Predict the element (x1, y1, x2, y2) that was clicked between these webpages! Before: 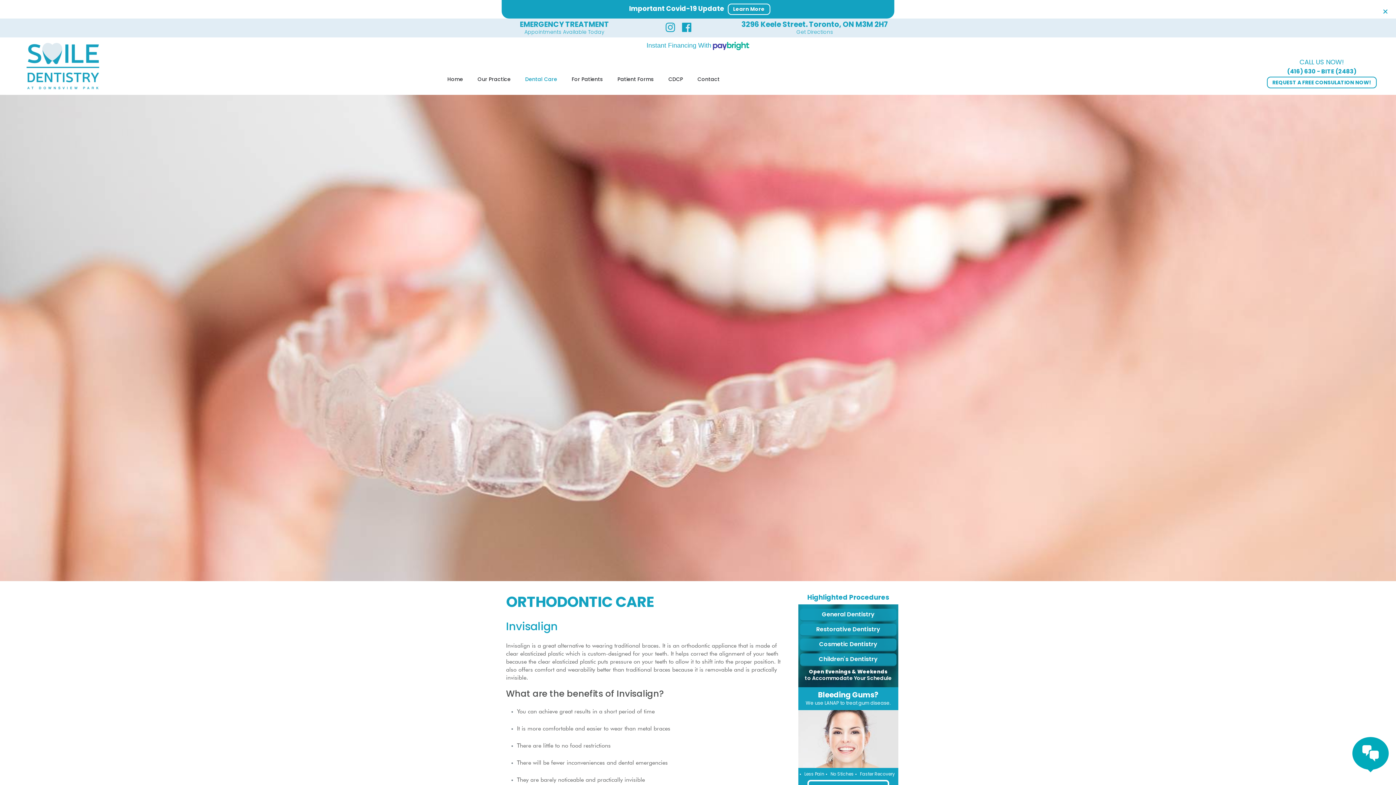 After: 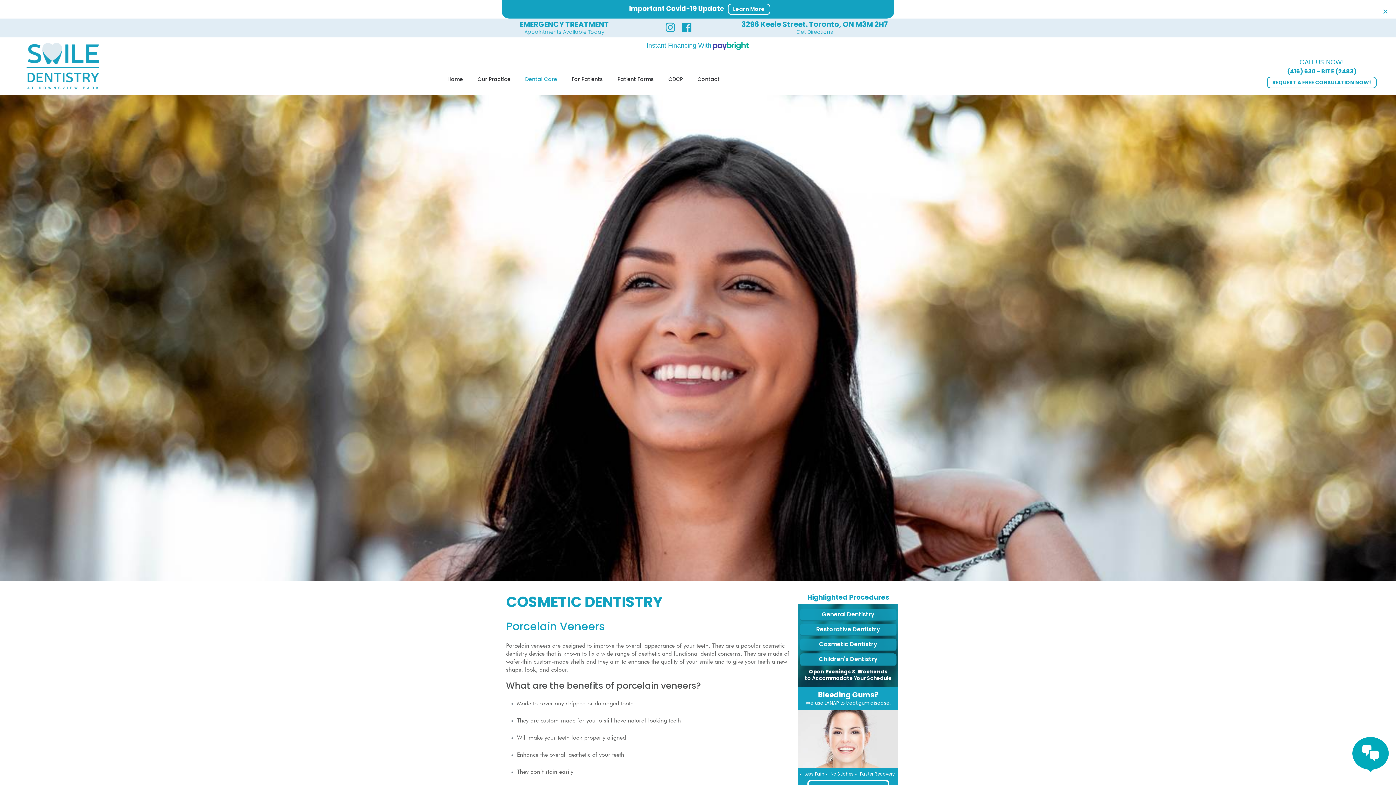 Action: label: Cosmetic Dentistry bbox: (819, 640, 877, 648)